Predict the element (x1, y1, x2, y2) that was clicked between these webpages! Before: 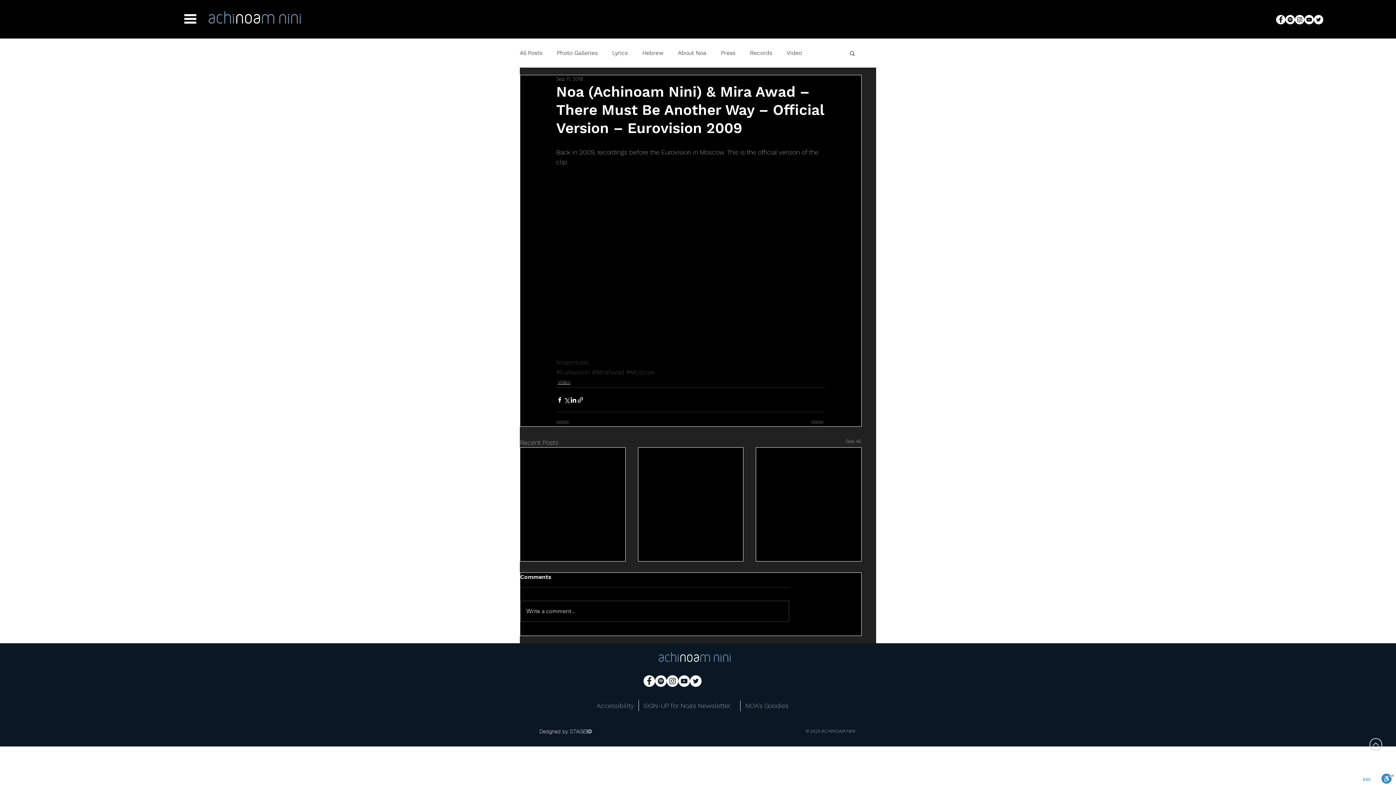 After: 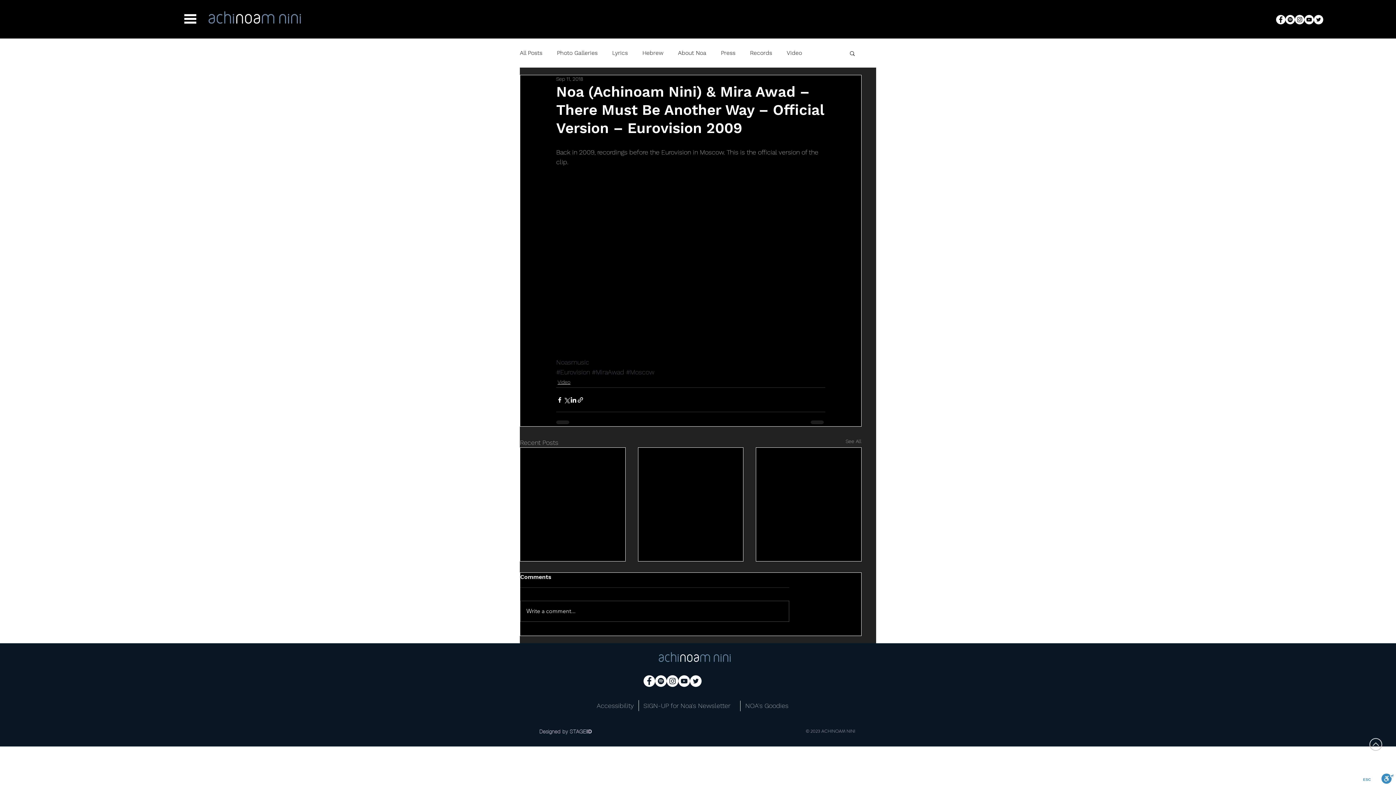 Action: label: Facebook bbox: (643, 675, 655, 687)